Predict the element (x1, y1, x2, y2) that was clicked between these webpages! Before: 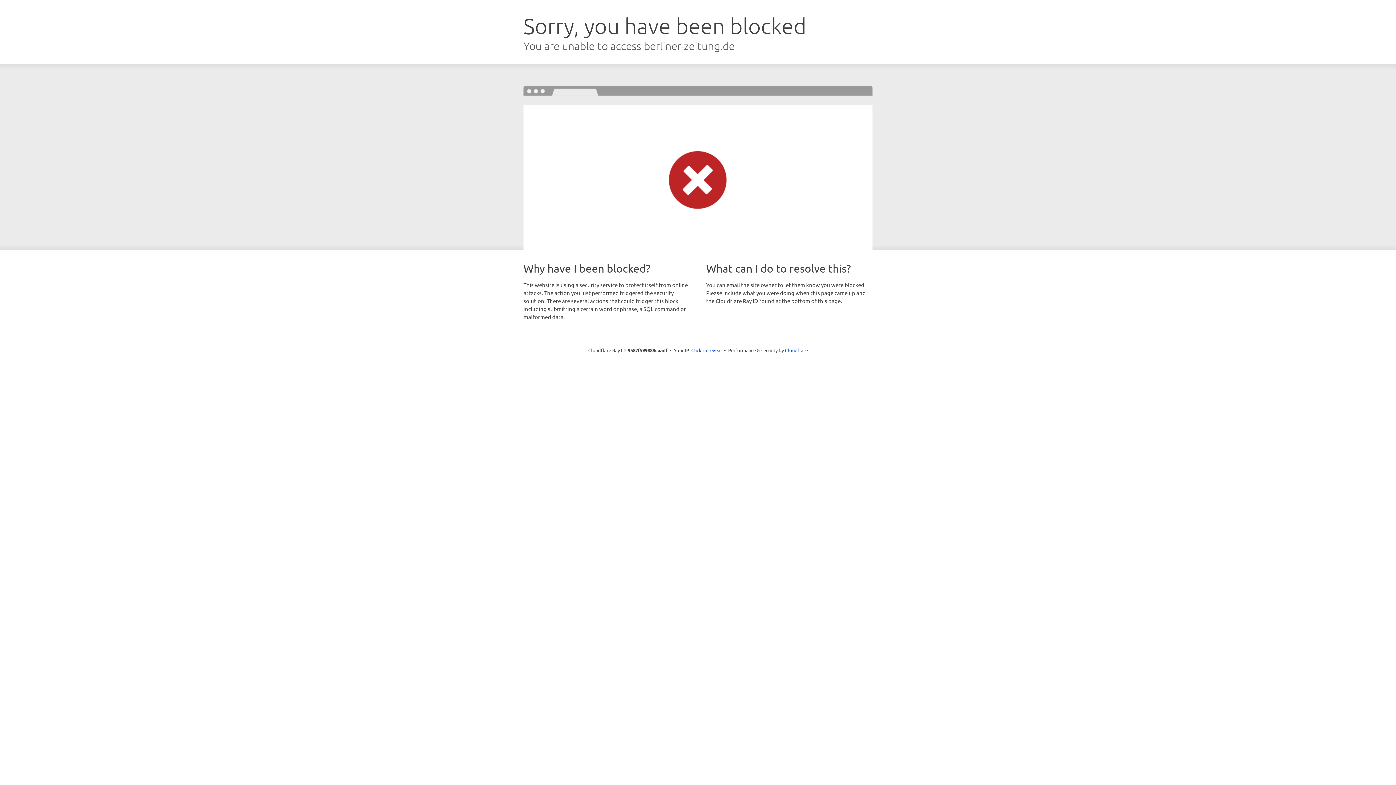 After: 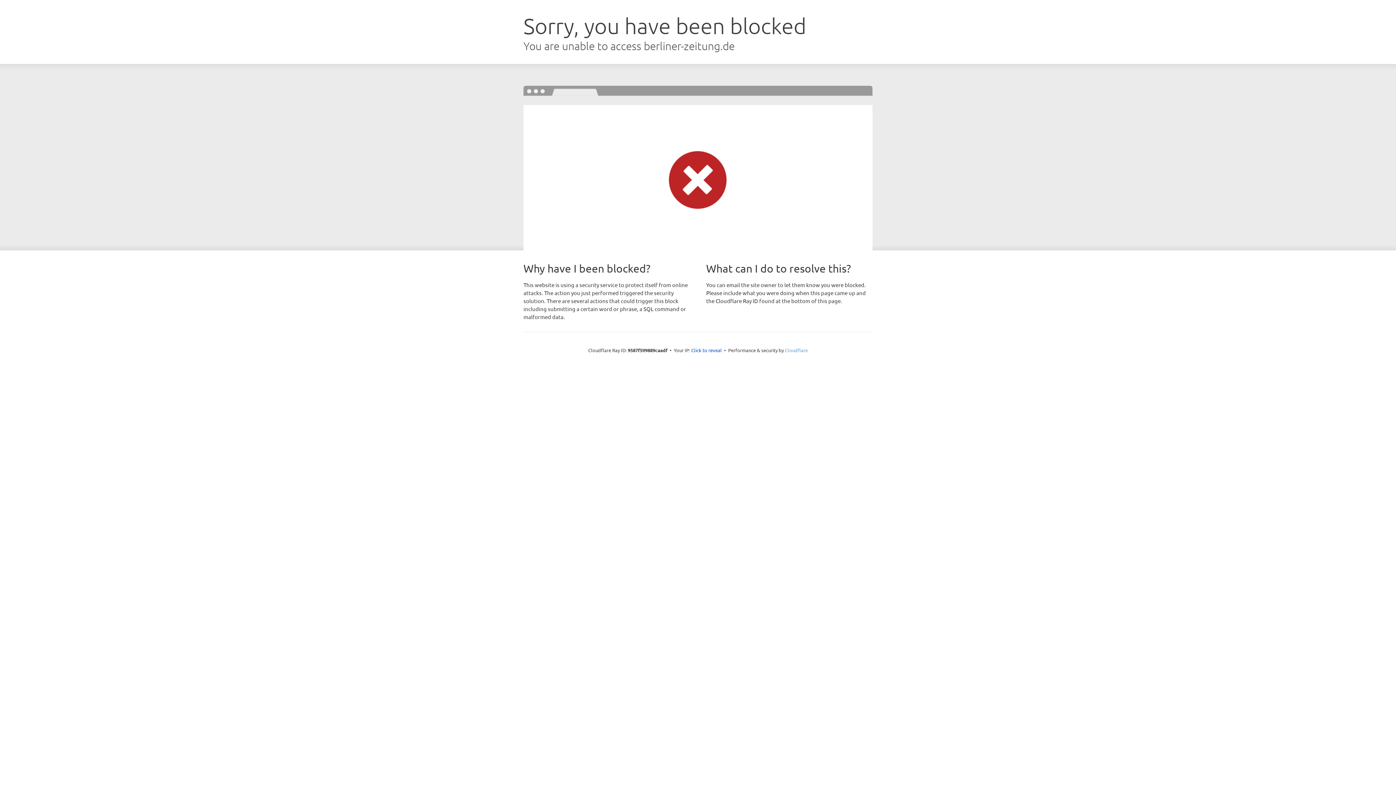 Action: bbox: (785, 347, 808, 353) label: Cloudflare